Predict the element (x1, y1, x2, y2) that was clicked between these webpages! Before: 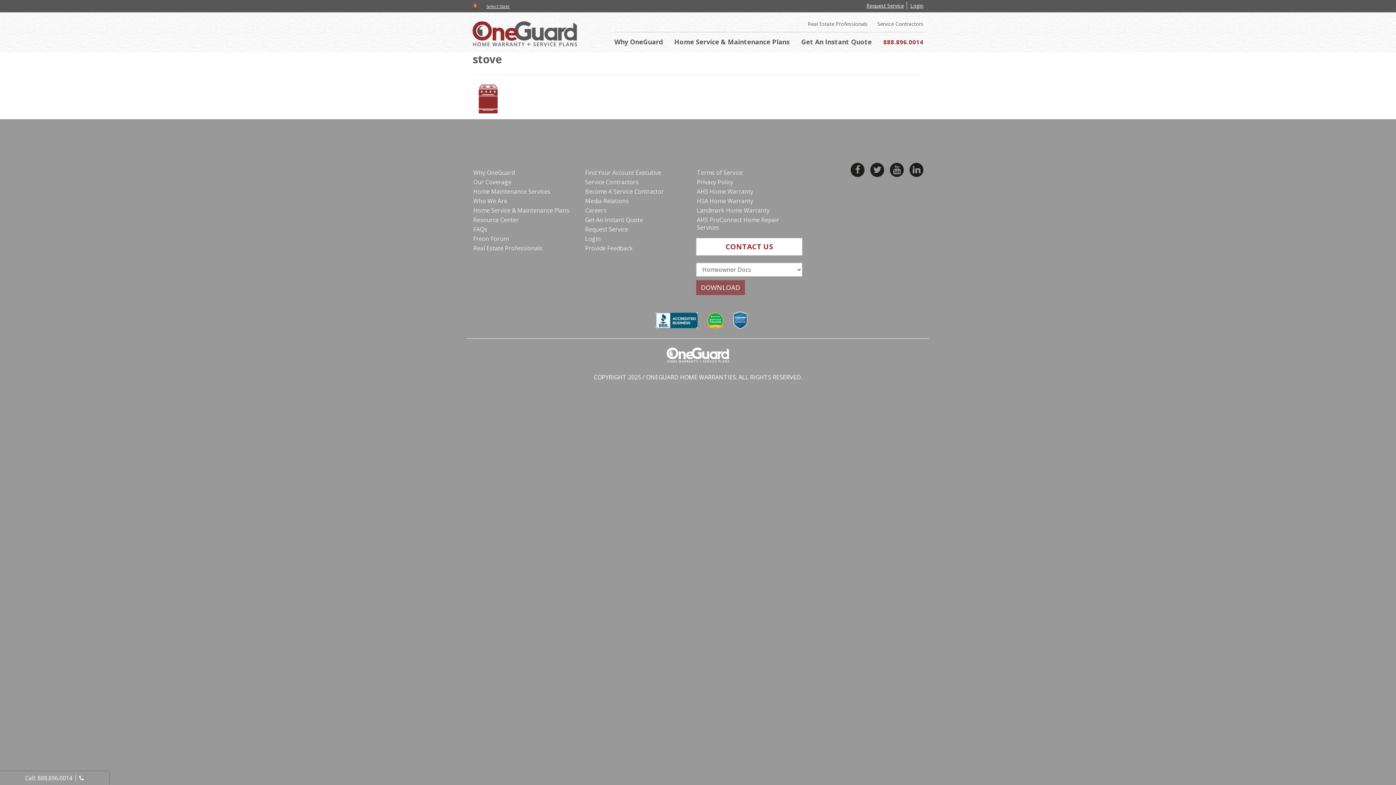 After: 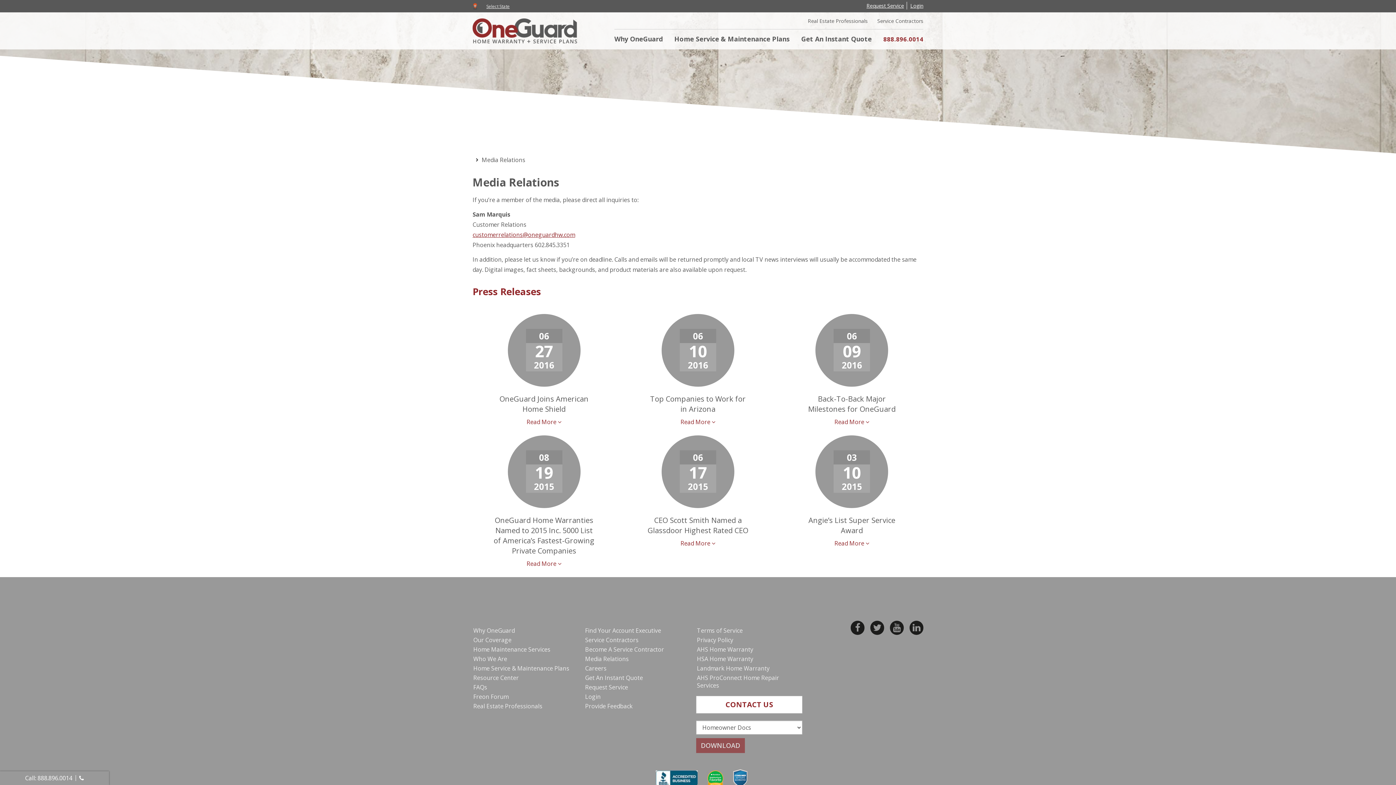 Action: bbox: (584, 196, 628, 206) label: Media Relations